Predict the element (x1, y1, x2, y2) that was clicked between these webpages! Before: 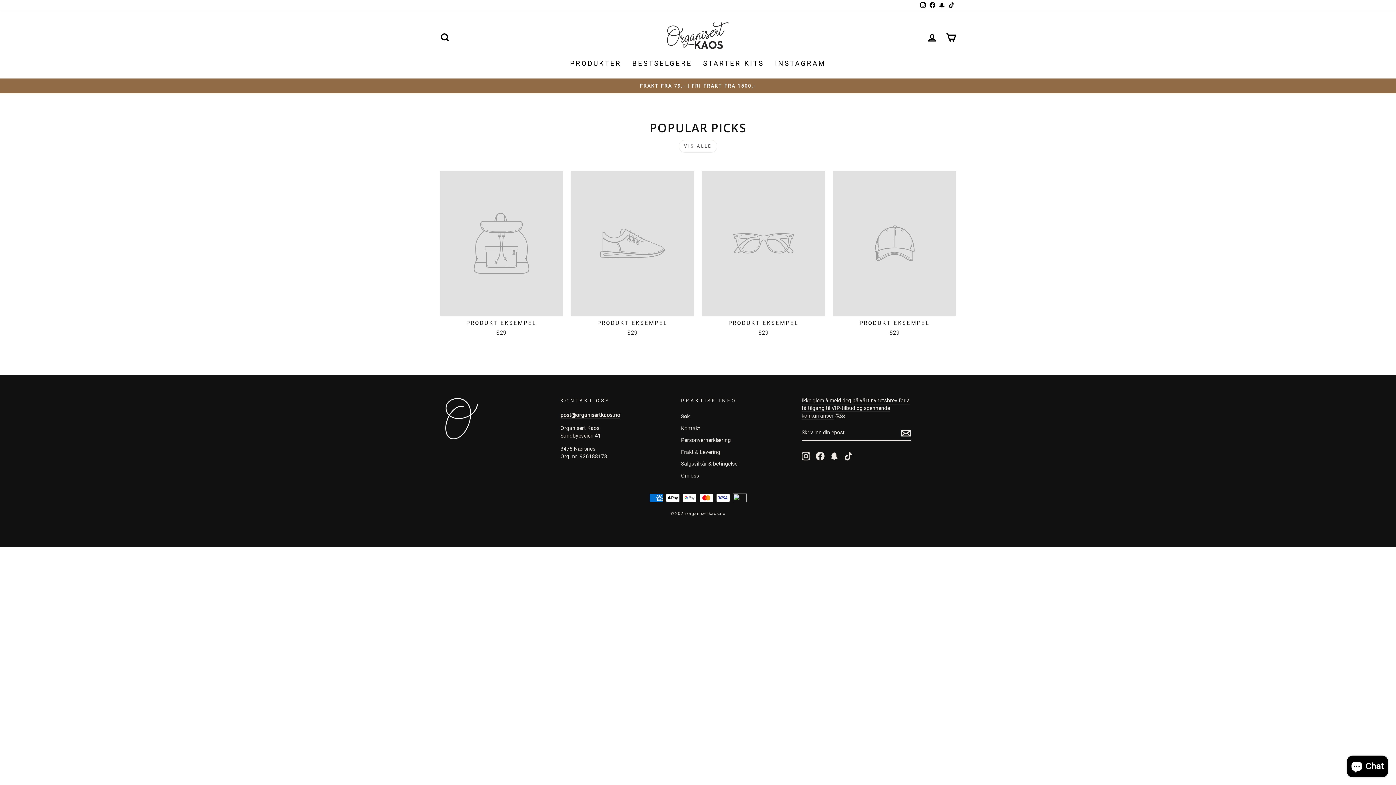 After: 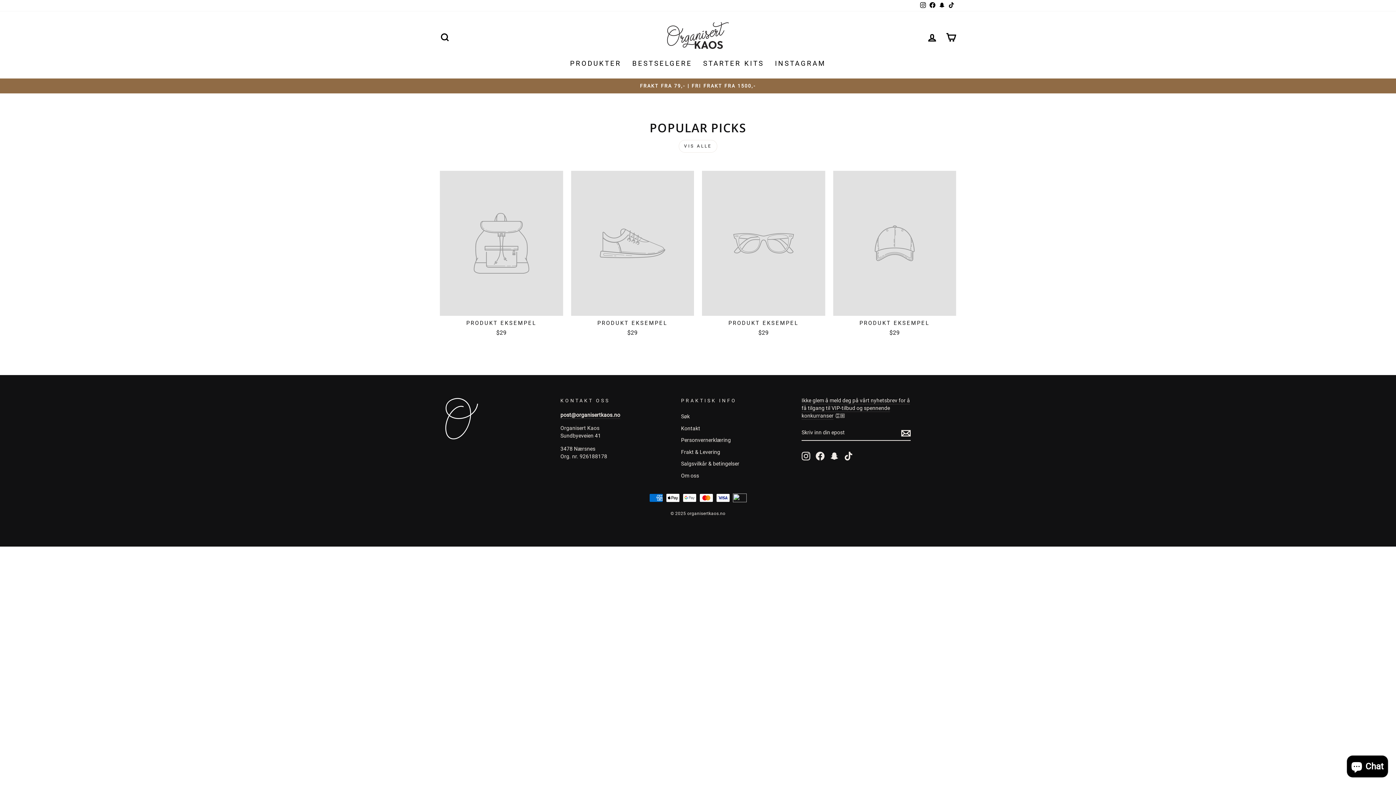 Action: bbox: (844, 452, 853, 460) label: TikTok